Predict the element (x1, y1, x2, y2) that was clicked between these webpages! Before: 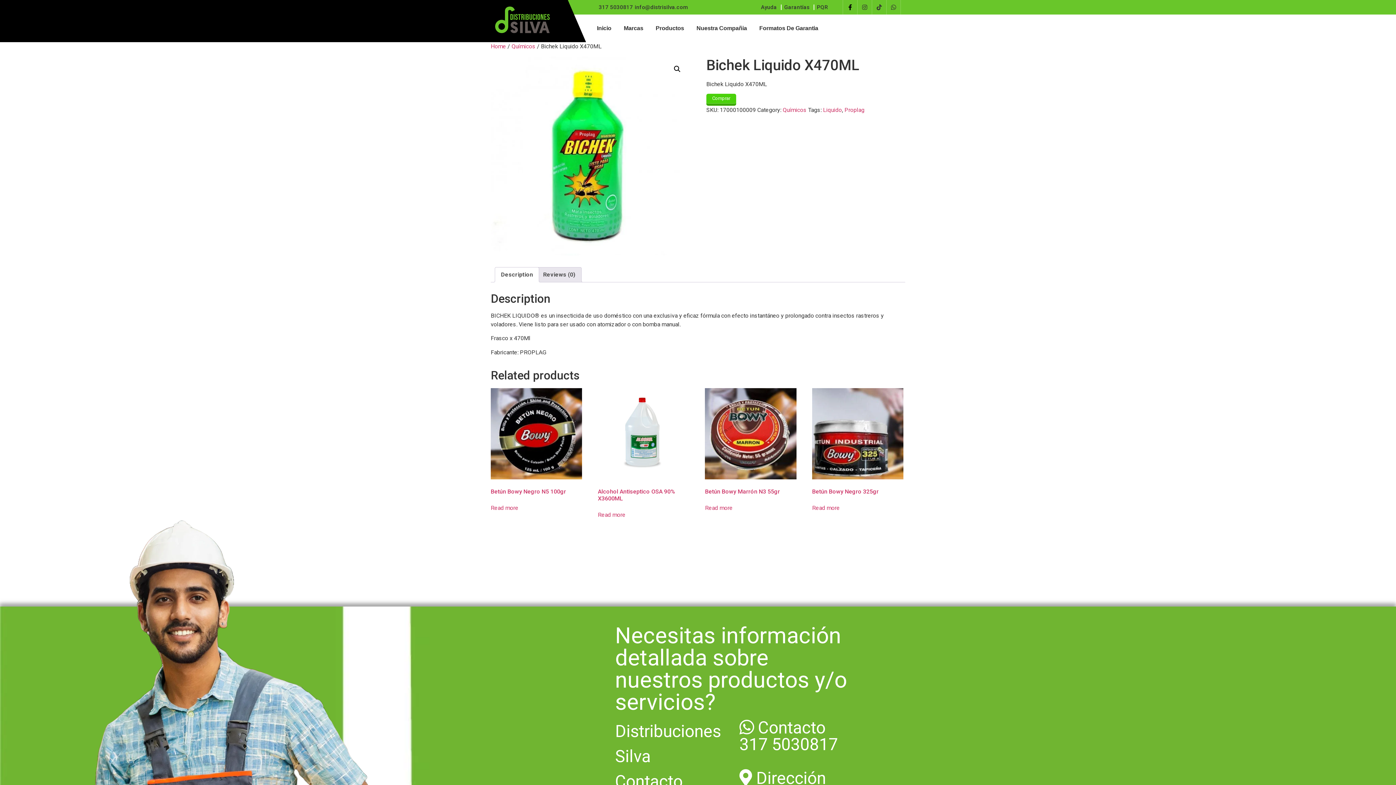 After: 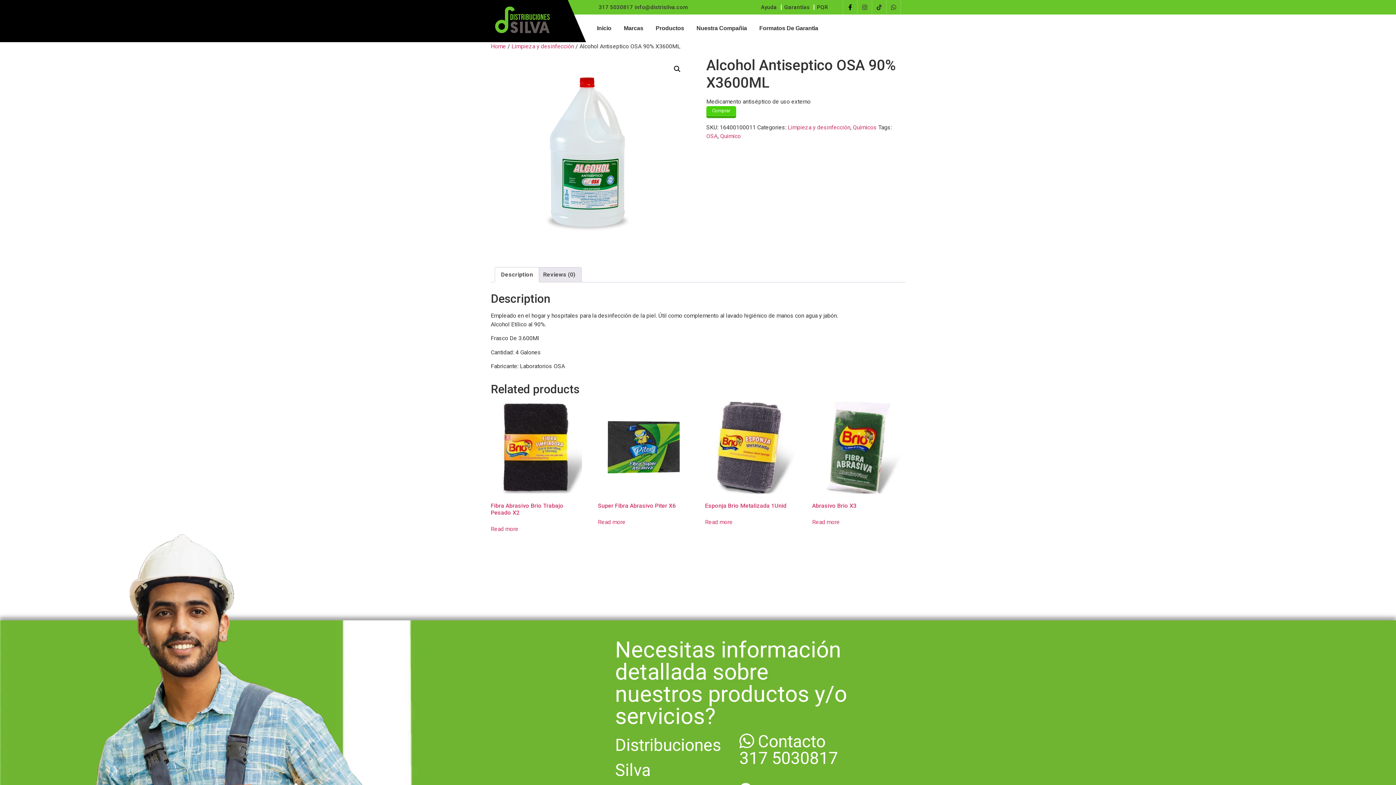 Action: label: Alcohol Antiseptico OSA 90% X3600ML bbox: (598, 388, 689, 505)